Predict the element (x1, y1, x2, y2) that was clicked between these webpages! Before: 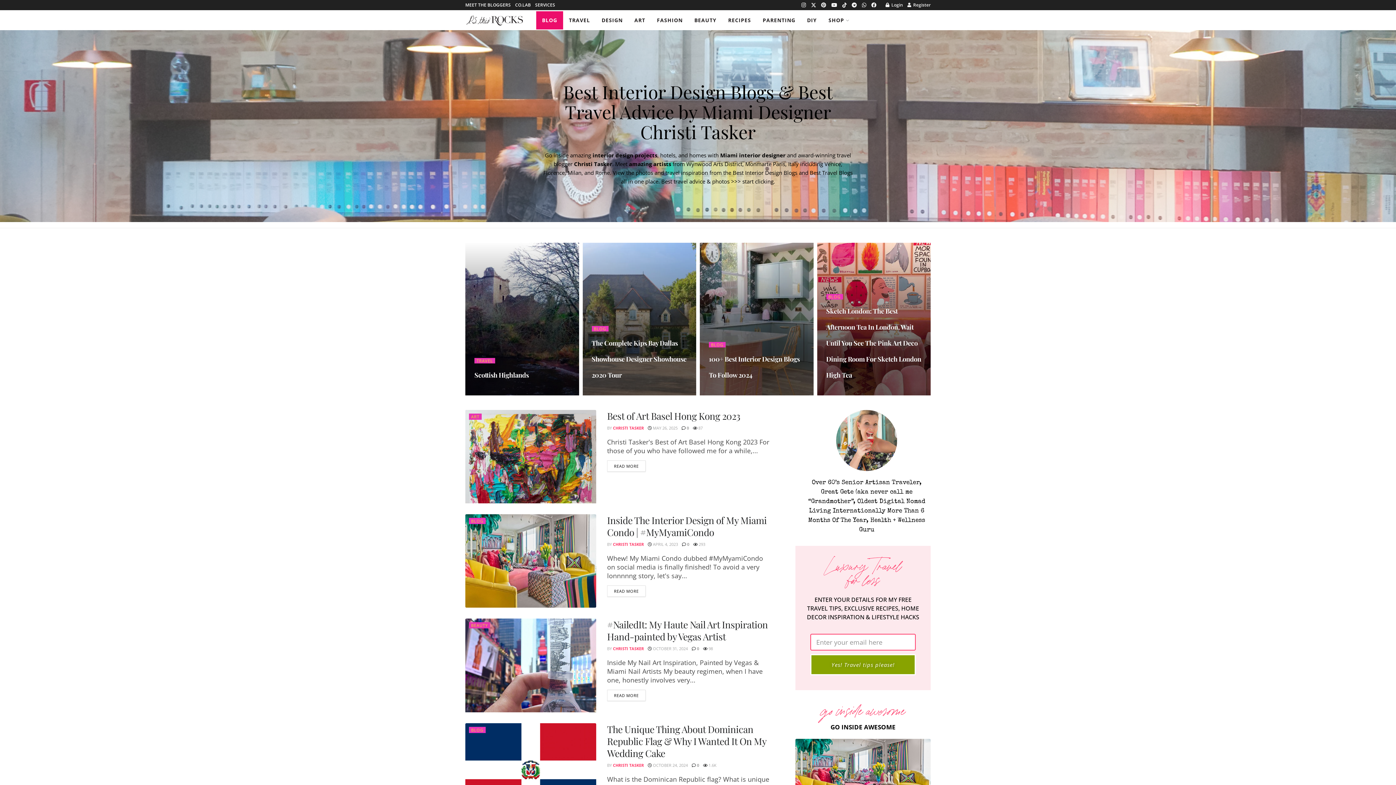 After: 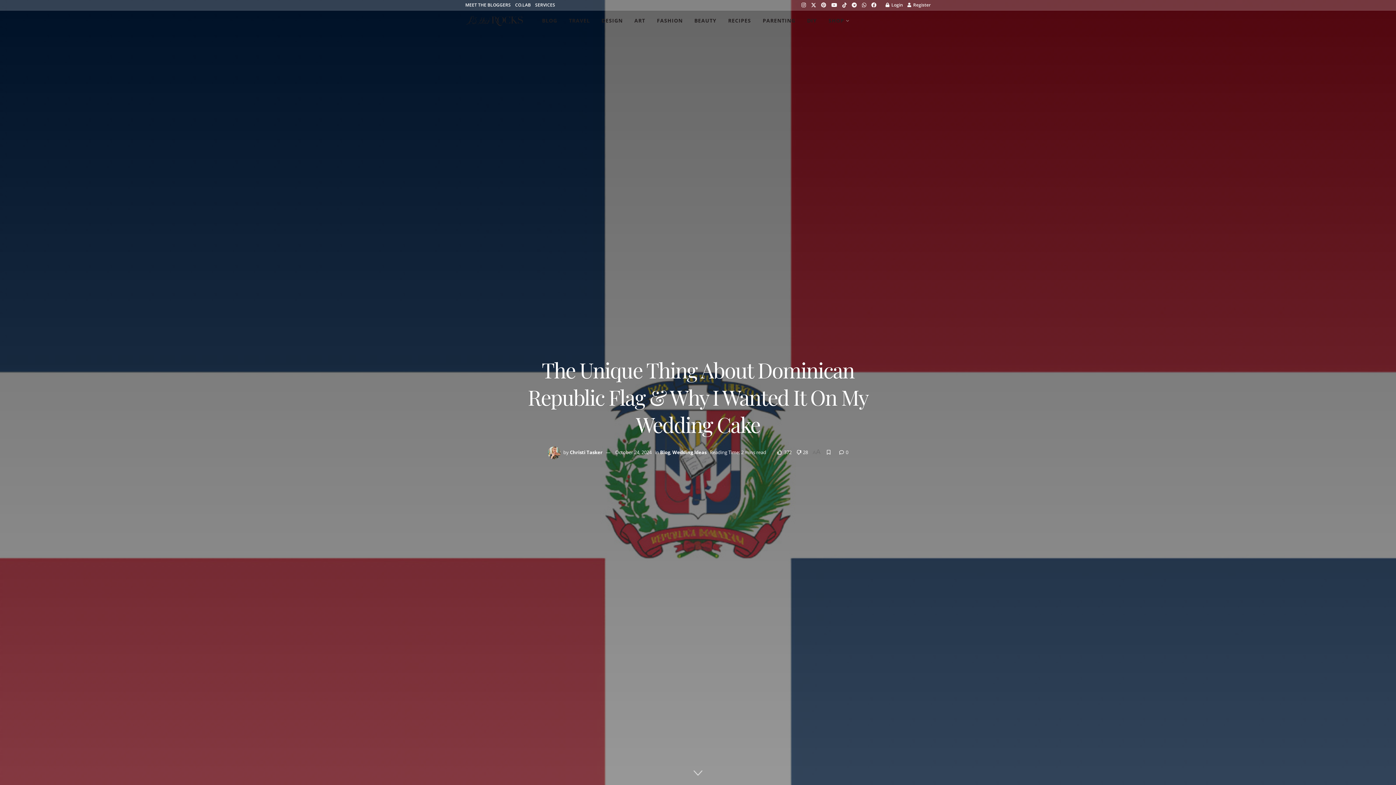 Action: bbox: (648, 762, 688, 768) label:  OCTOBER 24, 2024